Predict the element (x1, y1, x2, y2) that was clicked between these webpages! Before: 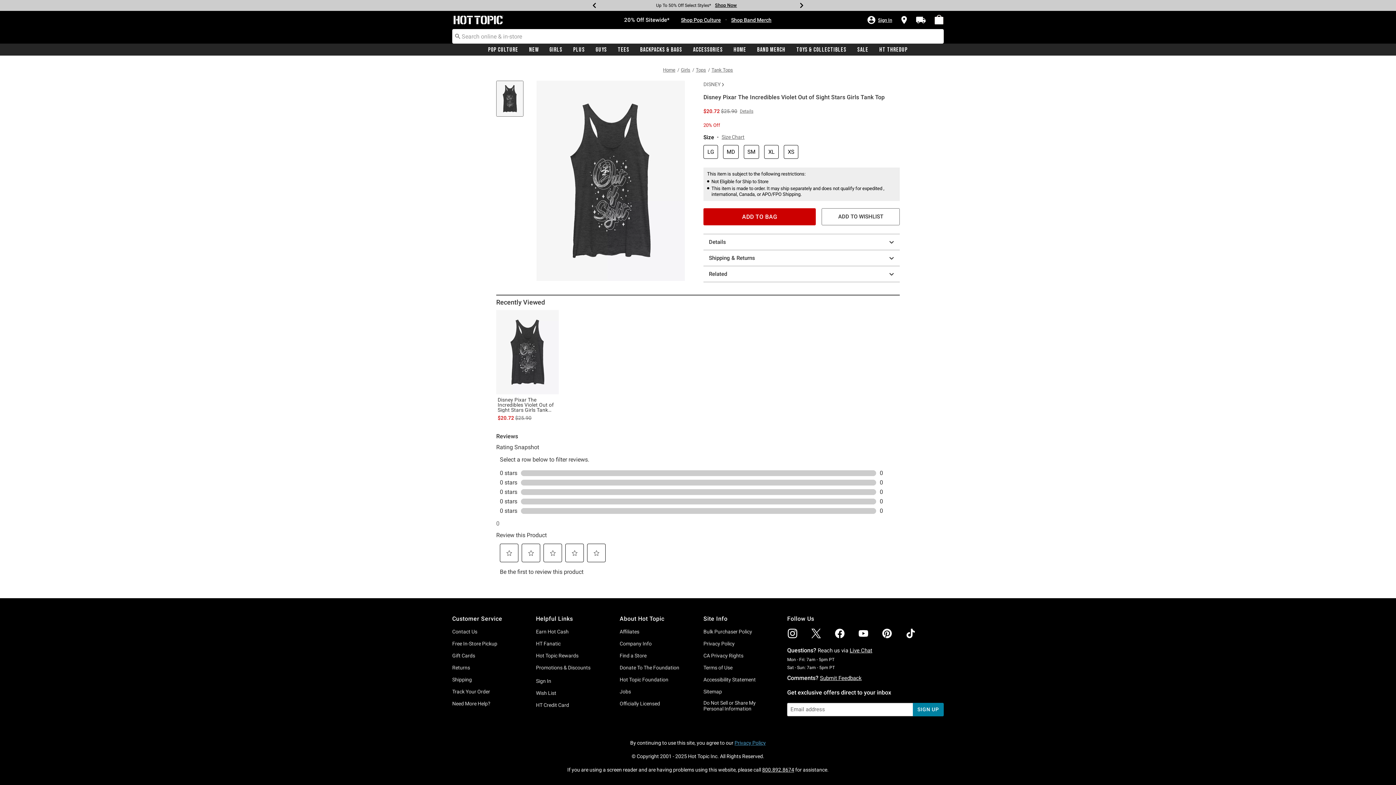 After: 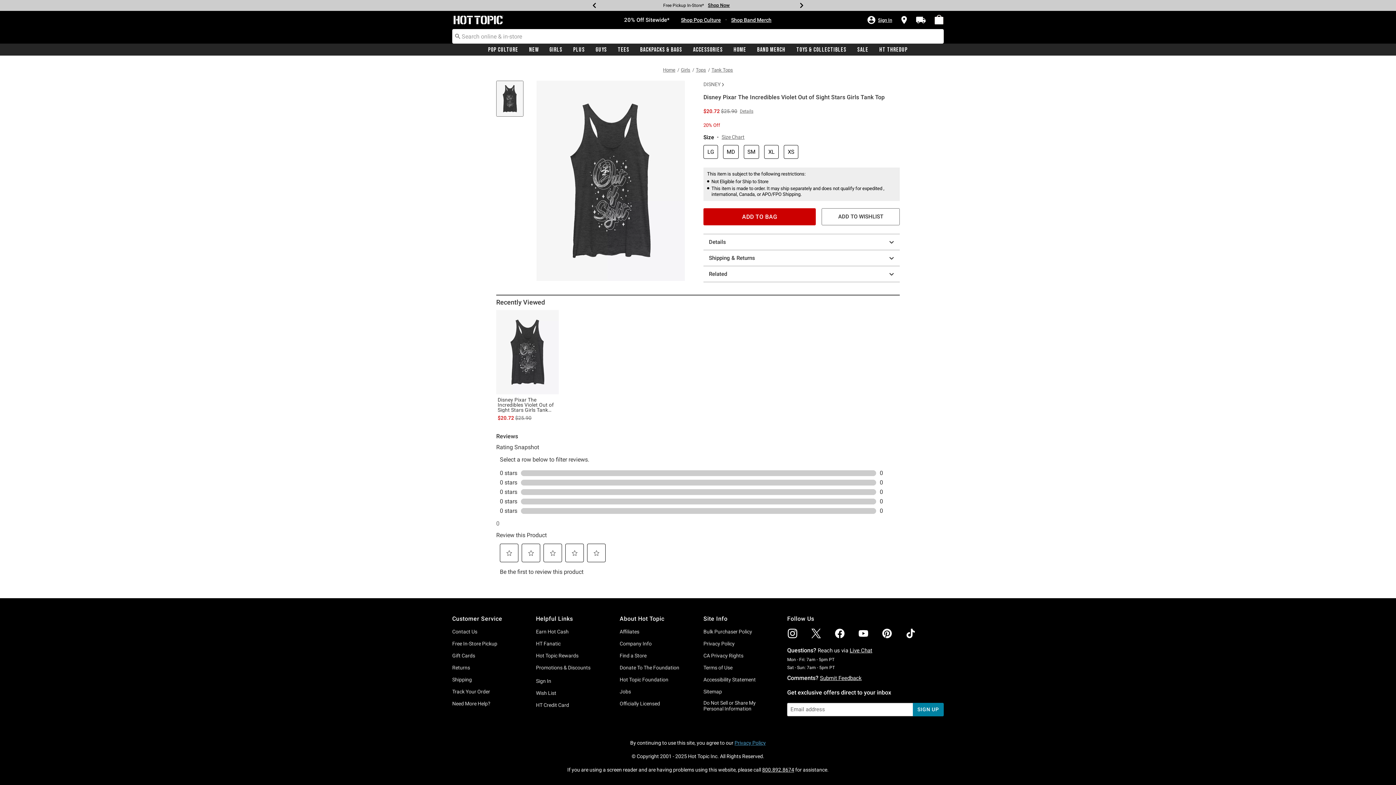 Action: bbox: (496, 310, 558, 394)